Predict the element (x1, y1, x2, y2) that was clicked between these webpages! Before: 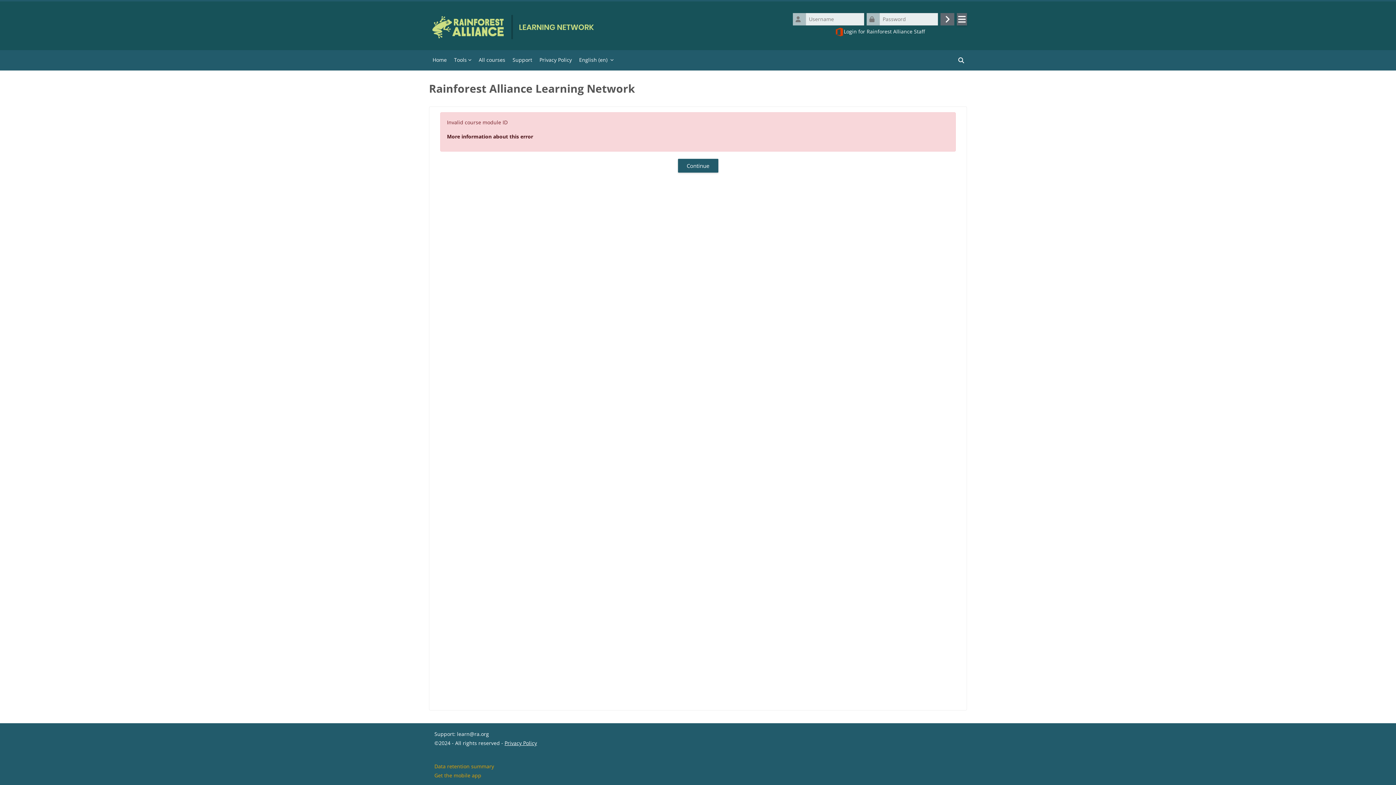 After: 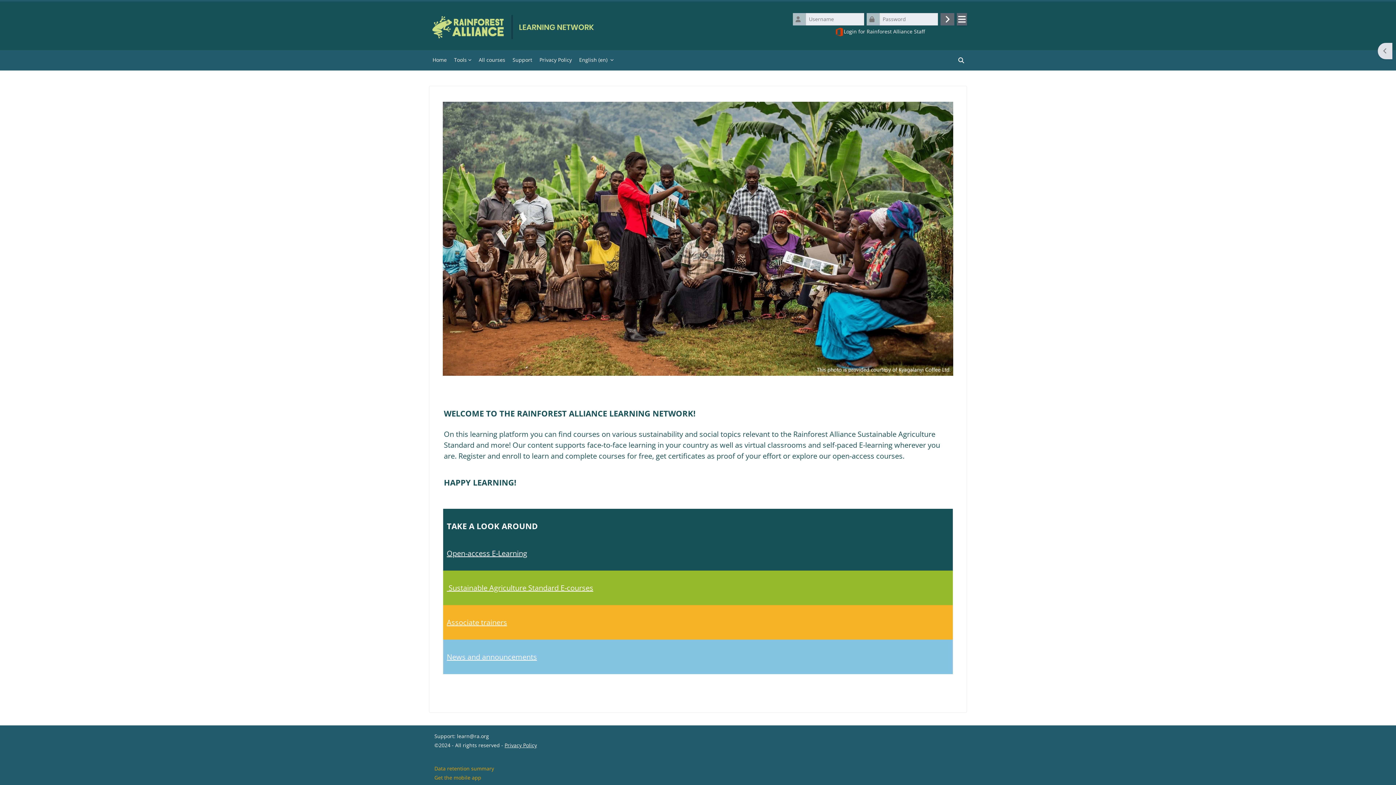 Action: label: Home bbox: (429, 50, 450, 70)